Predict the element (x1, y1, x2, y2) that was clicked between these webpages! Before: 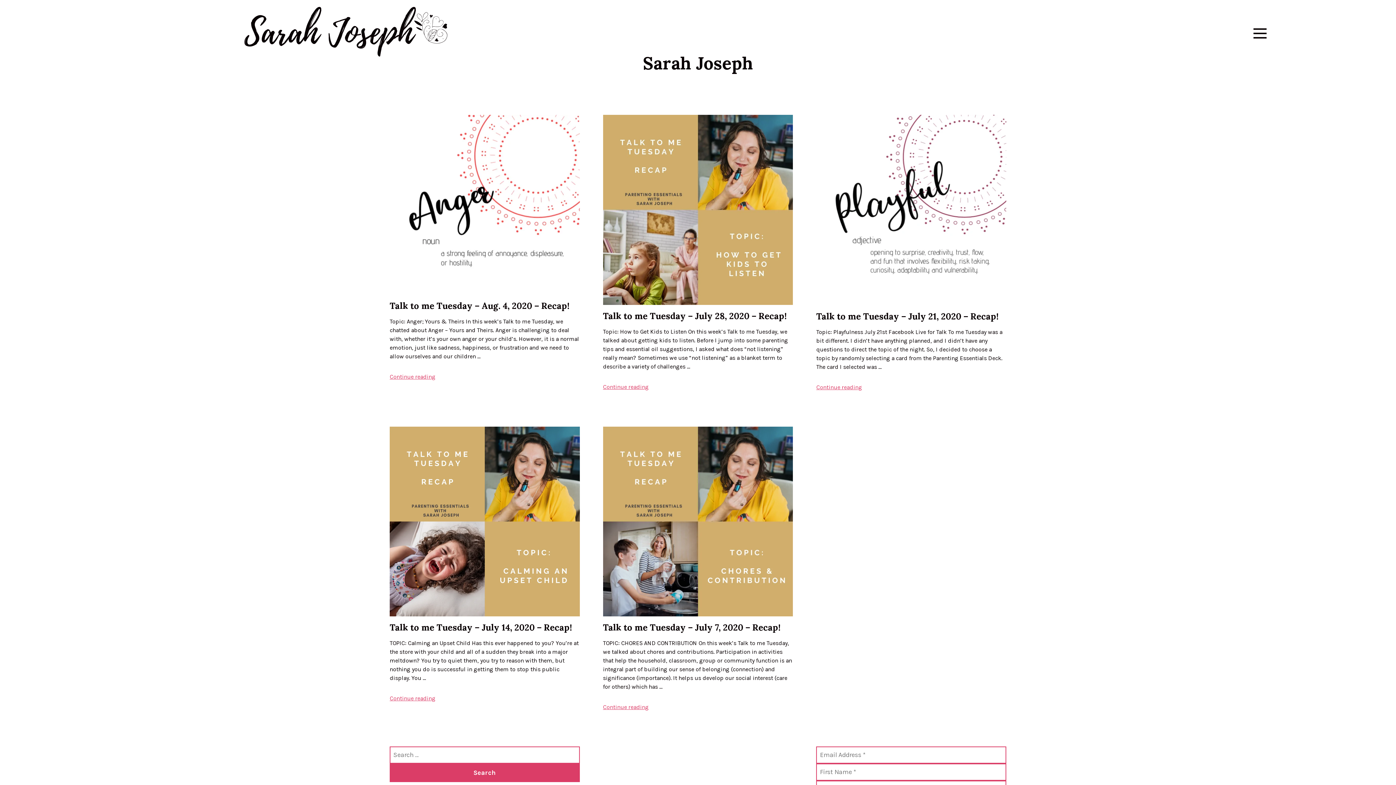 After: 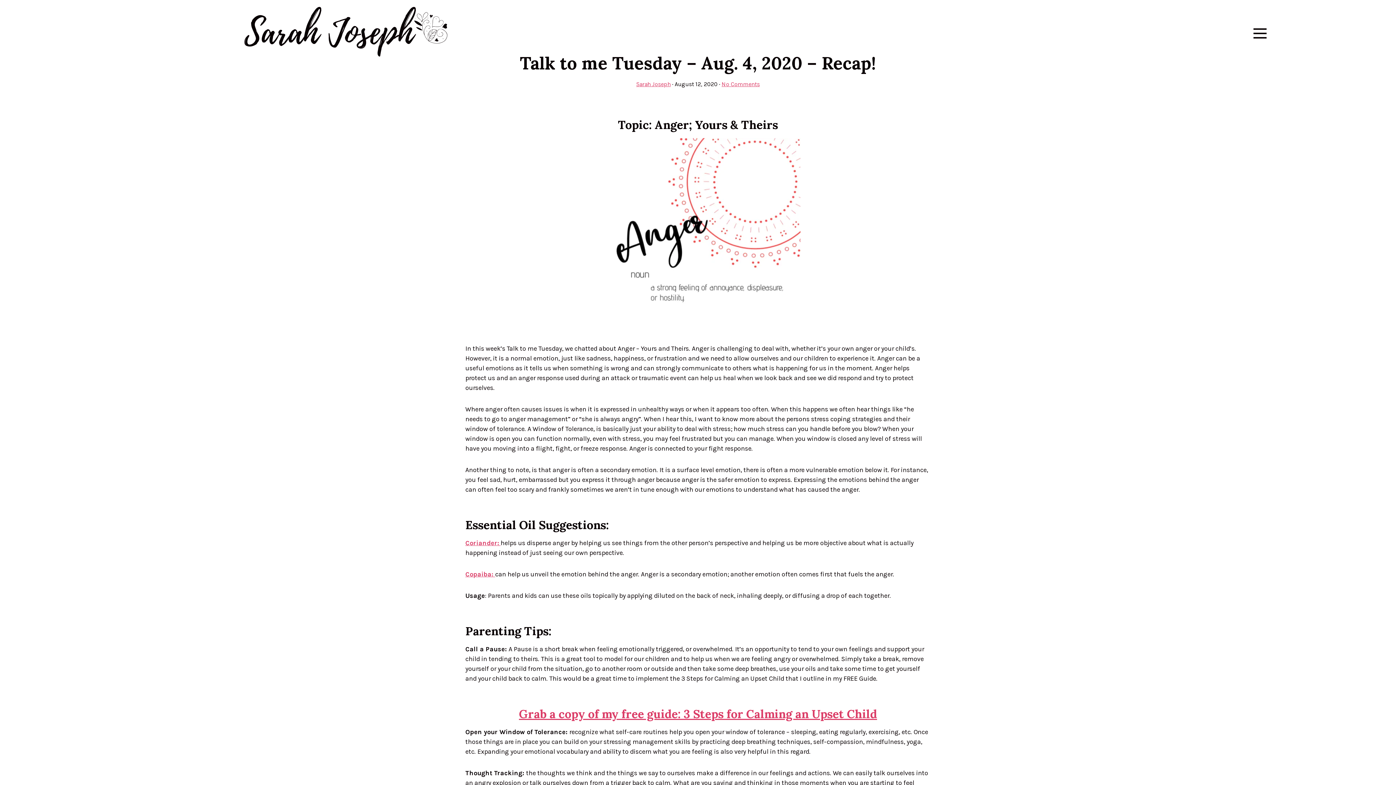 Action: bbox: (389, 300, 569, 311) label: Talk to me Tuesday – Aug. 4, 2020 – Recap!